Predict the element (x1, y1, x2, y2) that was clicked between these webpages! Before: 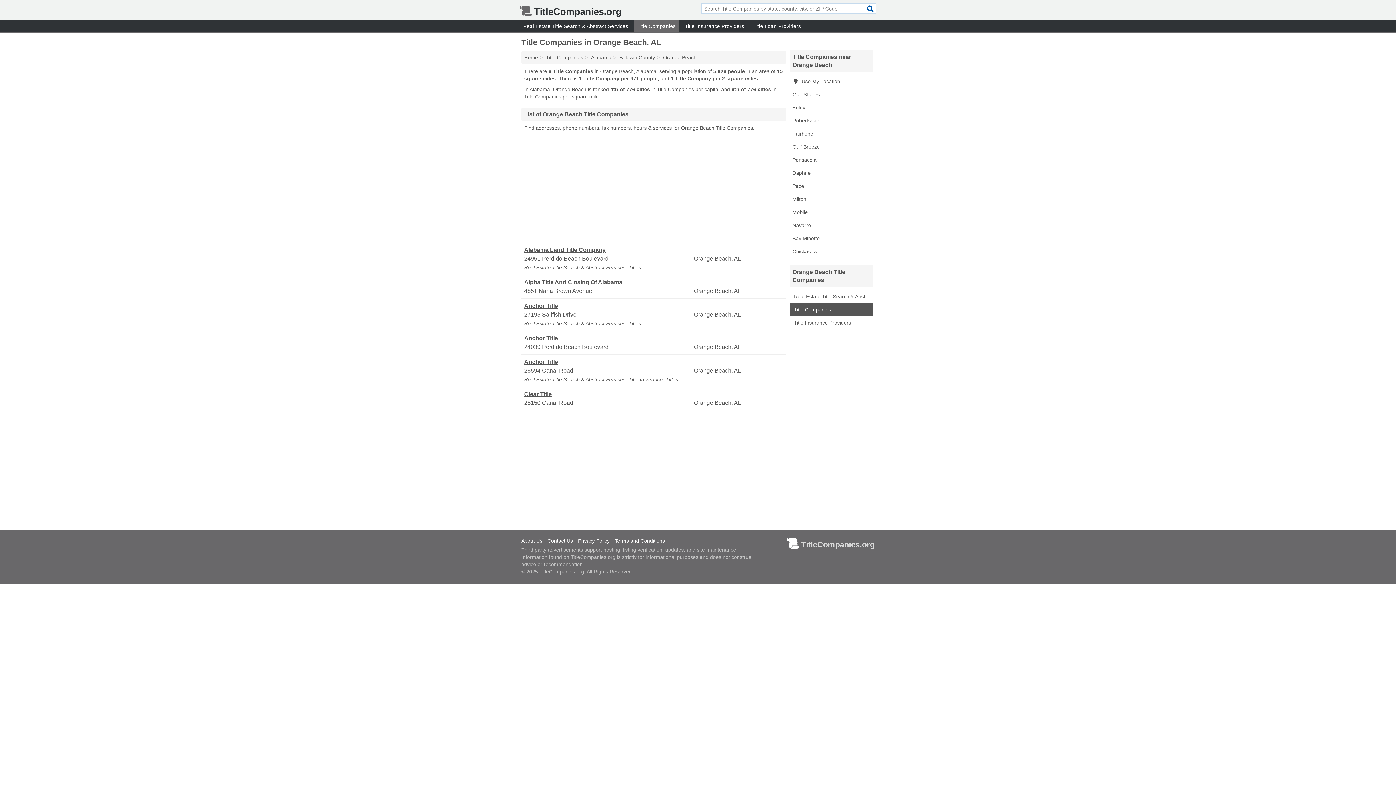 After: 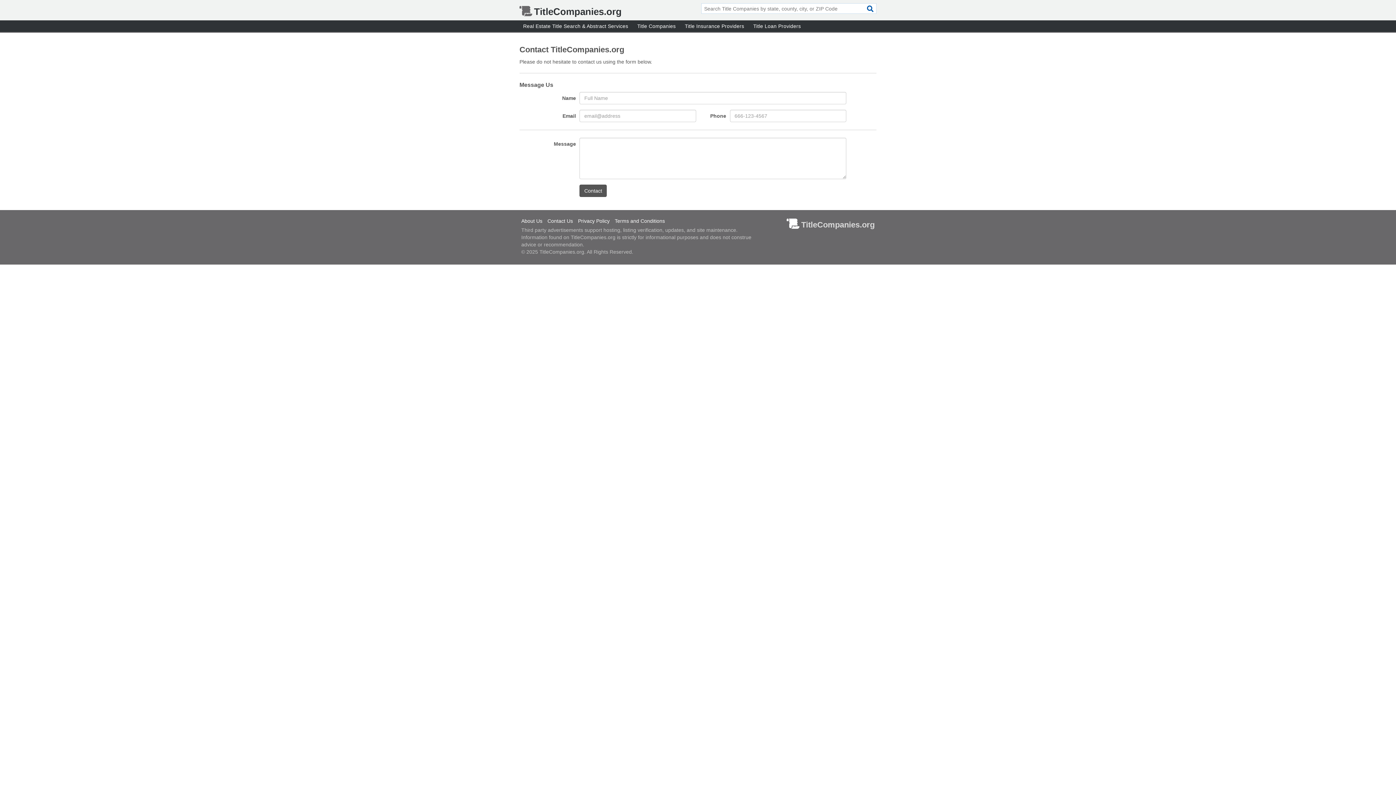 Action: bbox: (547, 537, 576, 544) label: Contact Us